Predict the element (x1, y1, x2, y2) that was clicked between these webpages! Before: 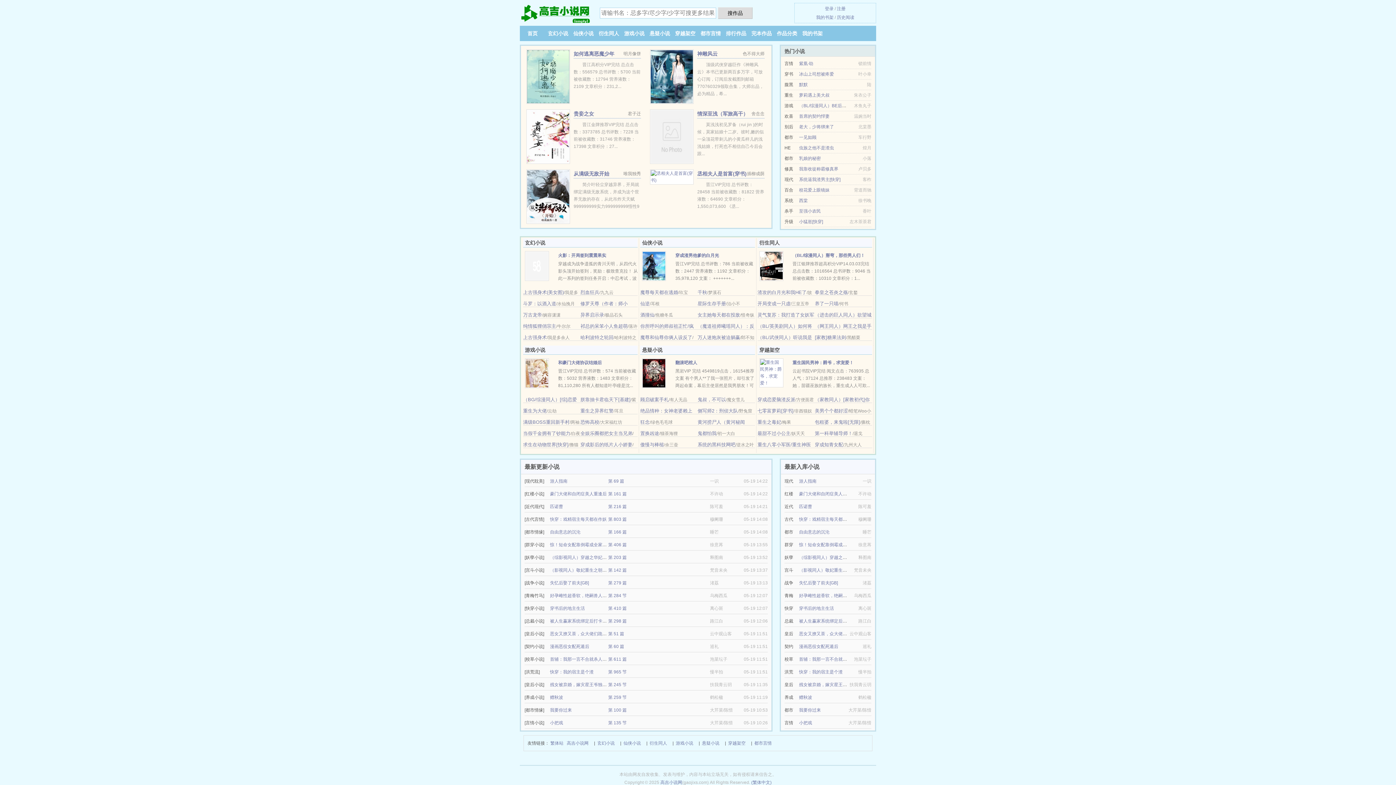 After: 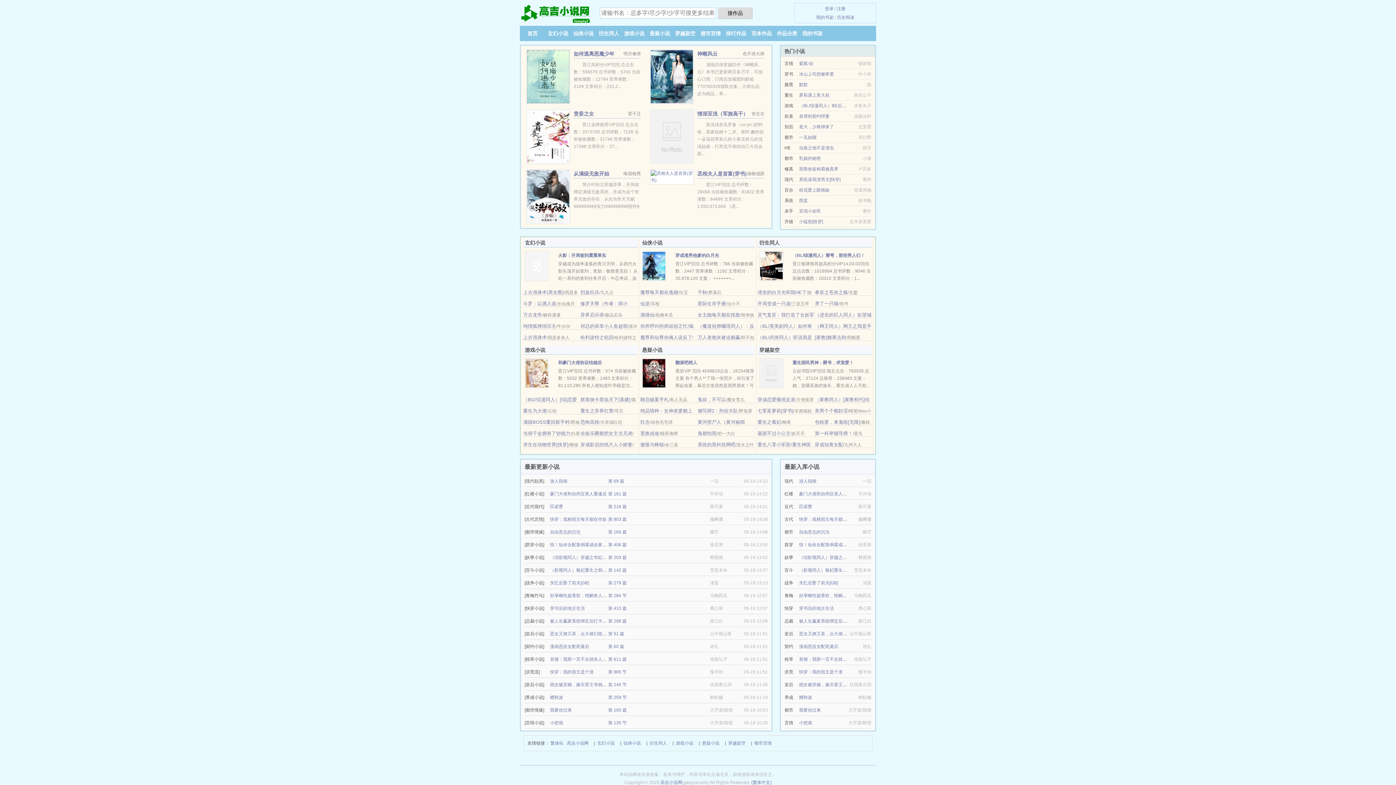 Action: label: 上古强身术 bbox: (523, 334, 546, 340)